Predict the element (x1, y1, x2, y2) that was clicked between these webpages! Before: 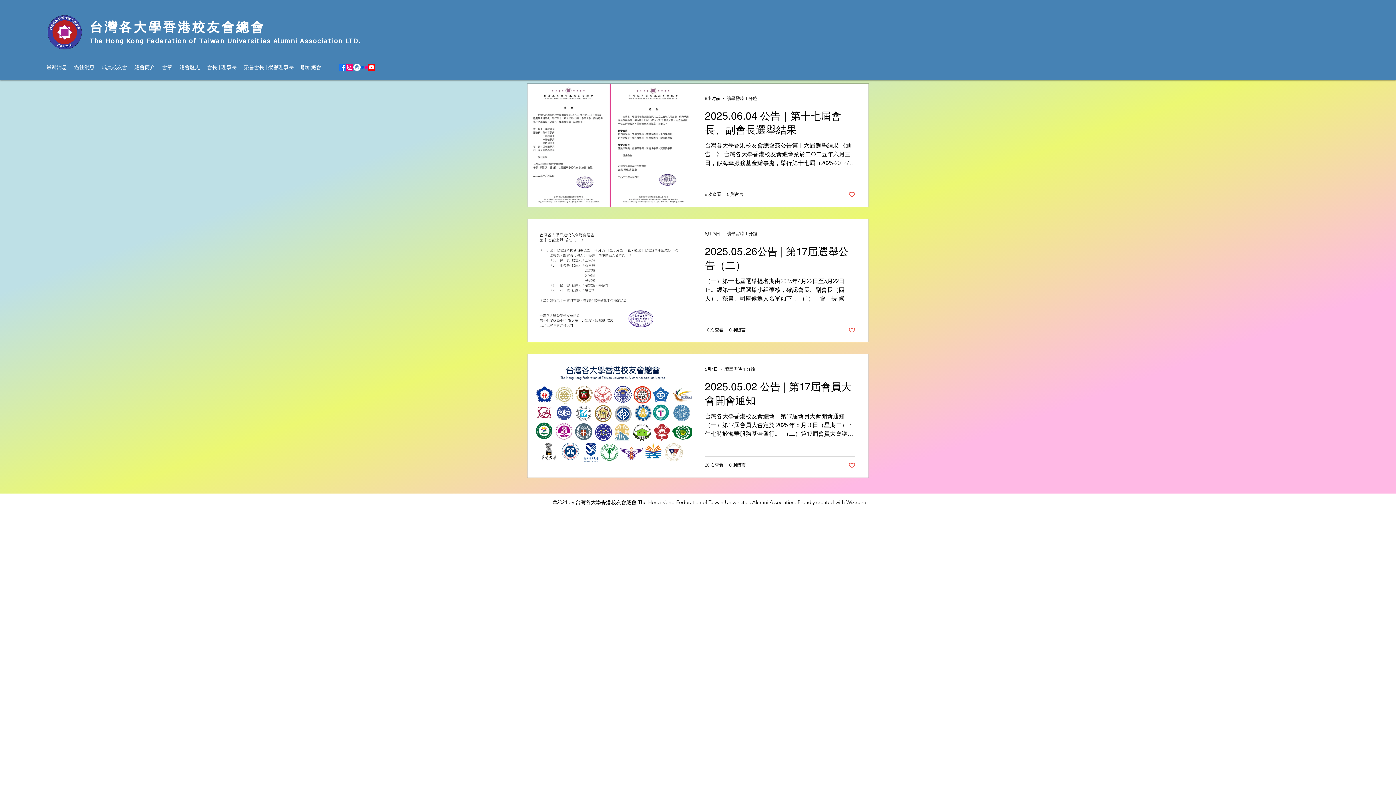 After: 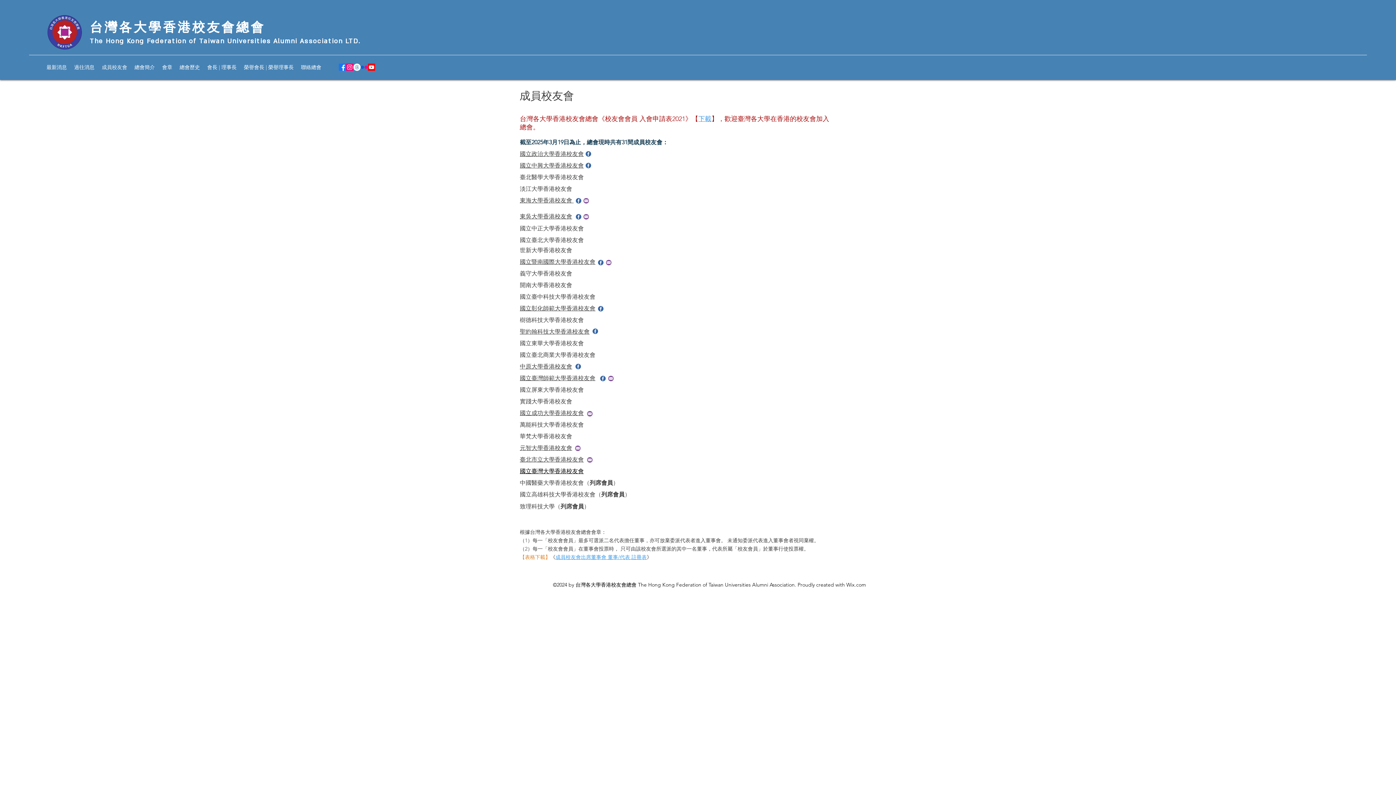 Action: bbox: (98, 61, 130, 72) label: 成員校友會